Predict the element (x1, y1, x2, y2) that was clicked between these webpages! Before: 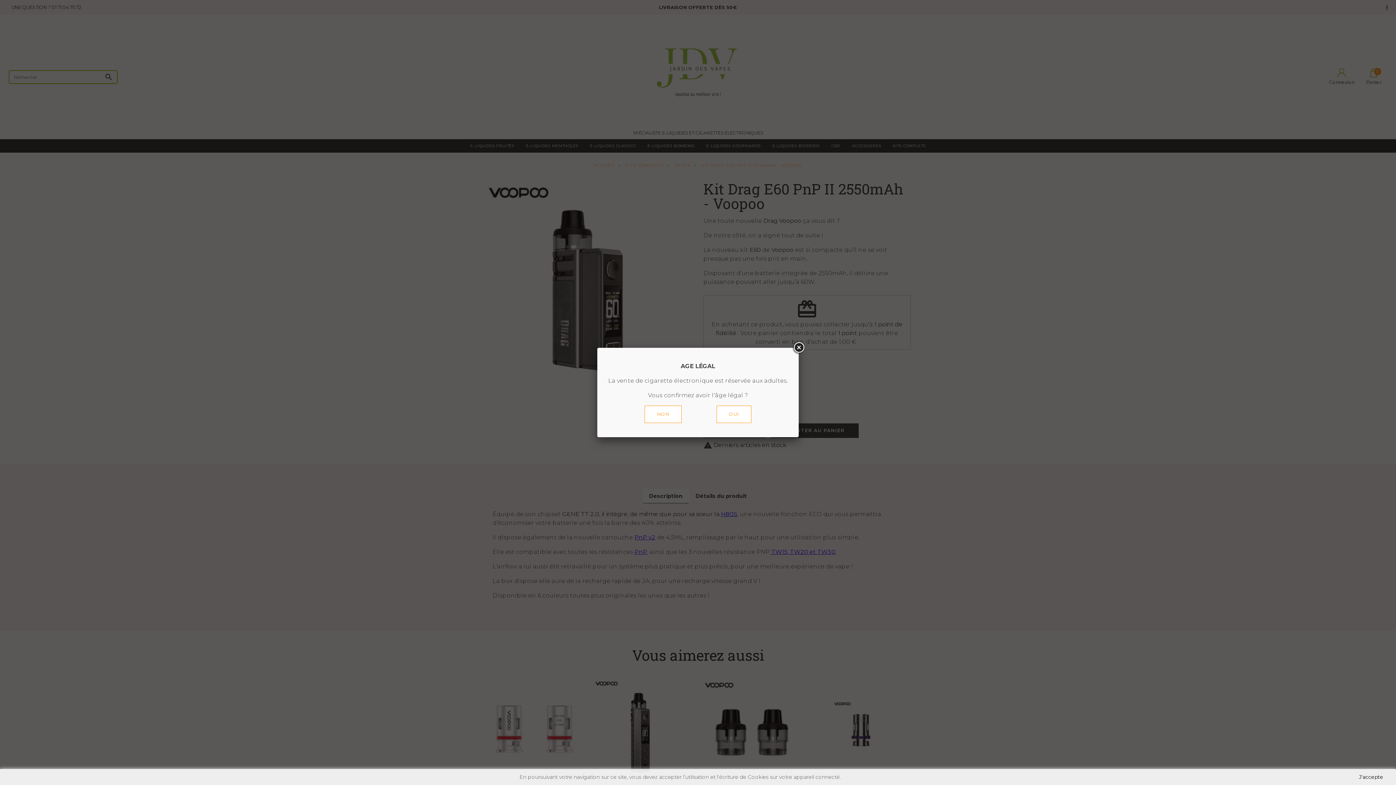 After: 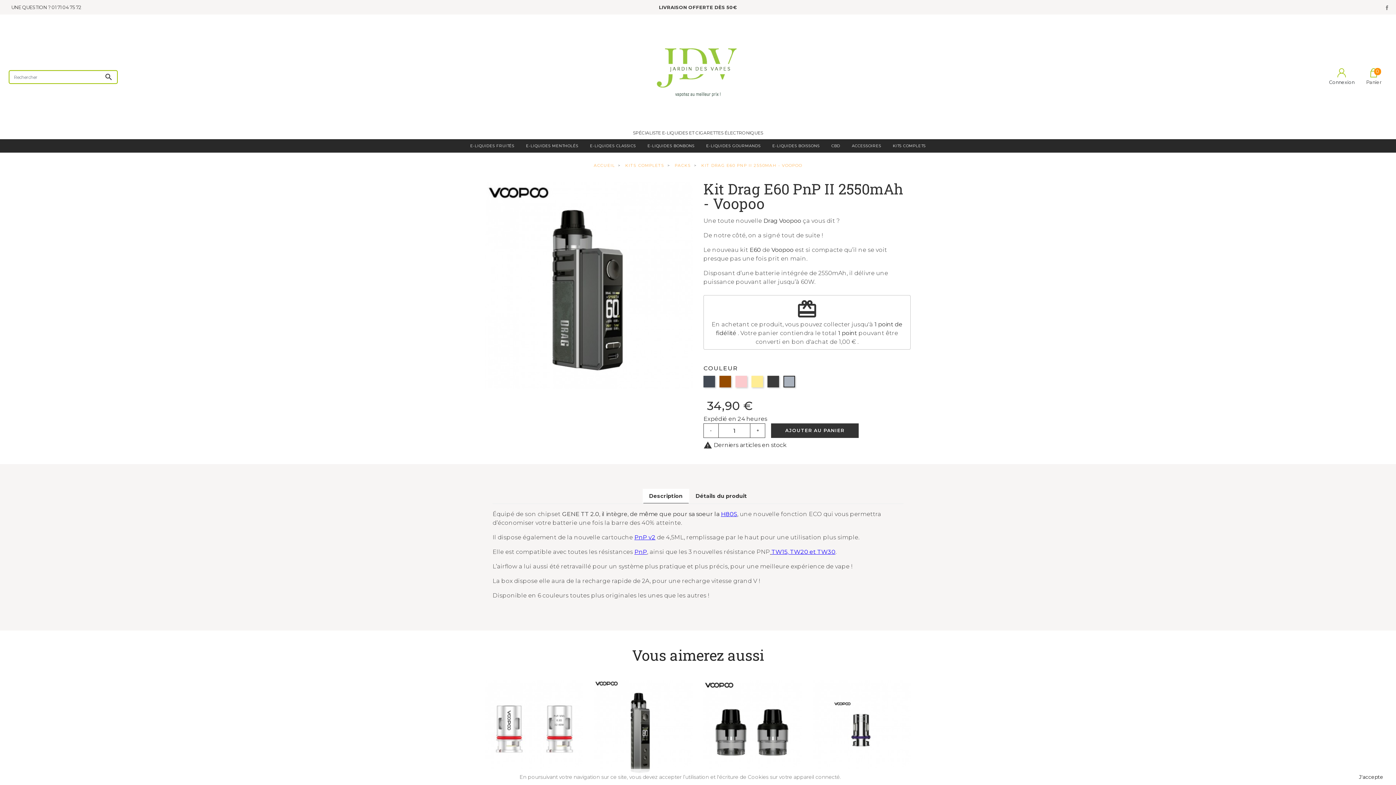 Action: bbox: (792, 341, 805, 354)